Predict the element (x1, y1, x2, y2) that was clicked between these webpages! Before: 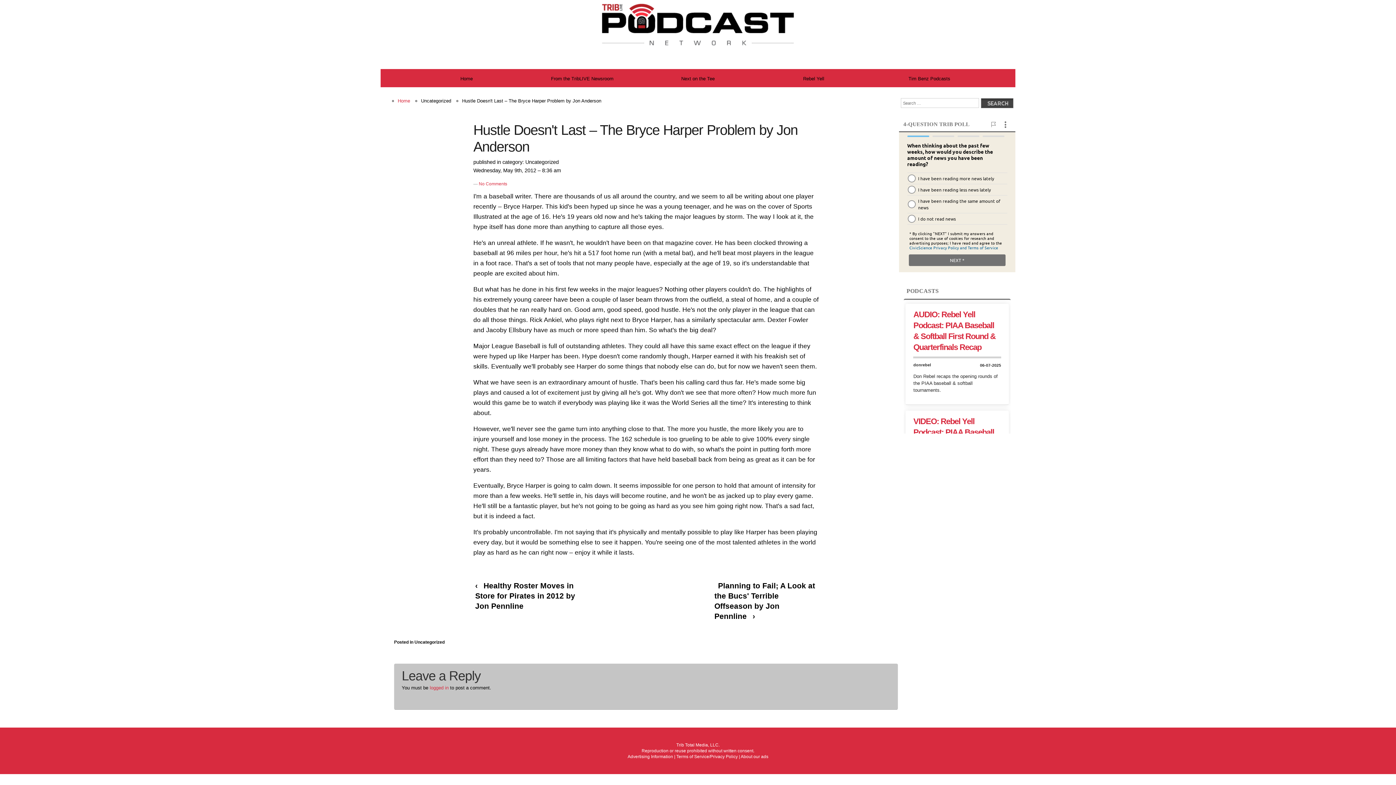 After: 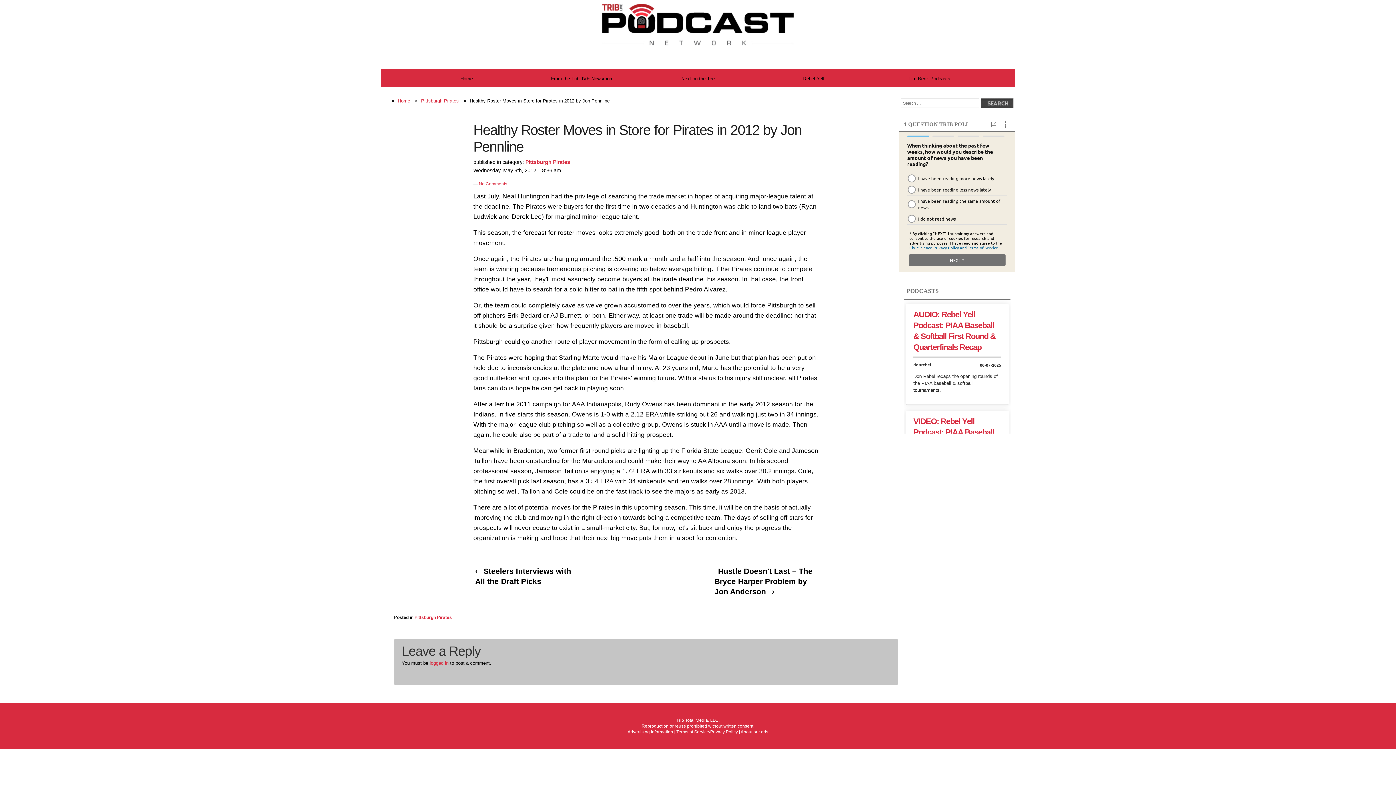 Action: bbox: (475, 580, 575, 612) label: Healthy Roster Moves in Store for Pirates in 2012 by Jon Pennline